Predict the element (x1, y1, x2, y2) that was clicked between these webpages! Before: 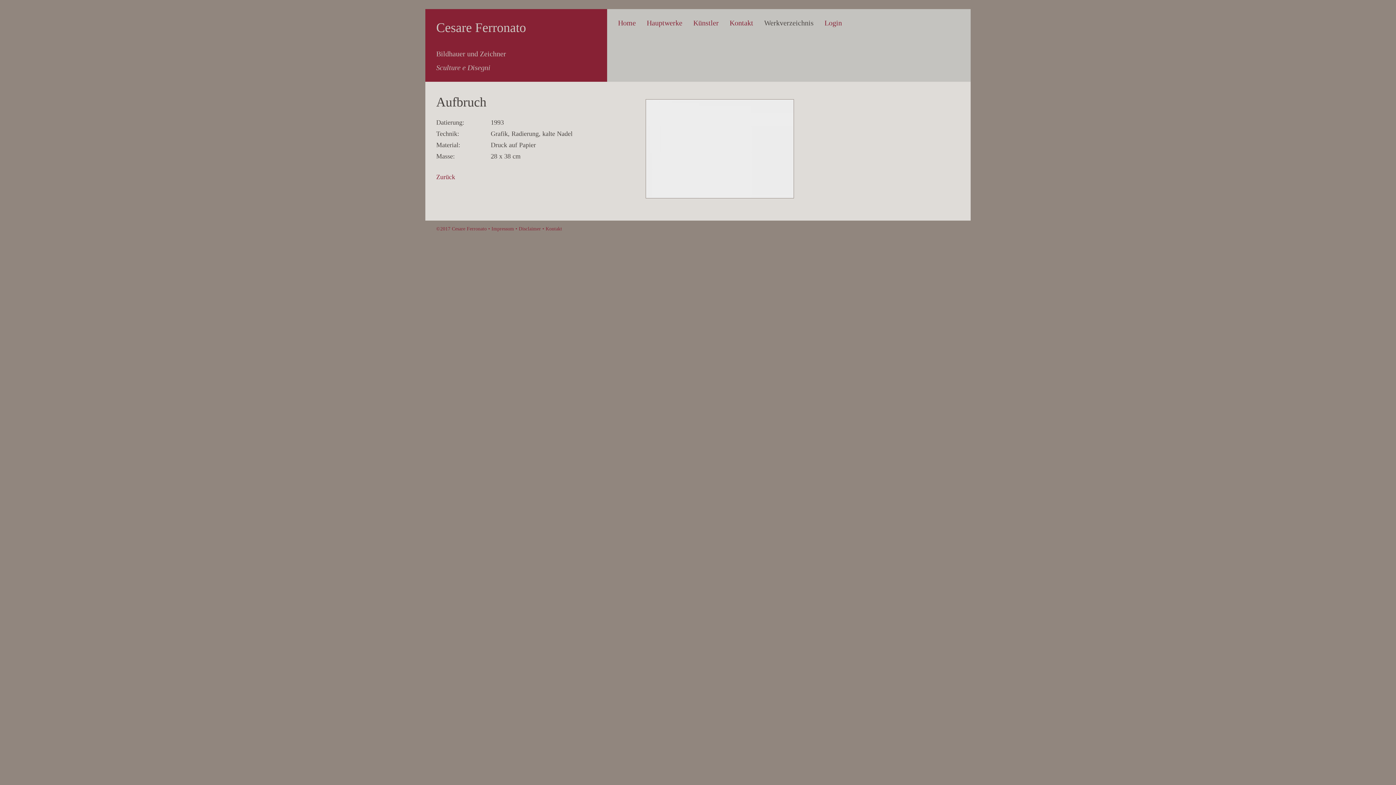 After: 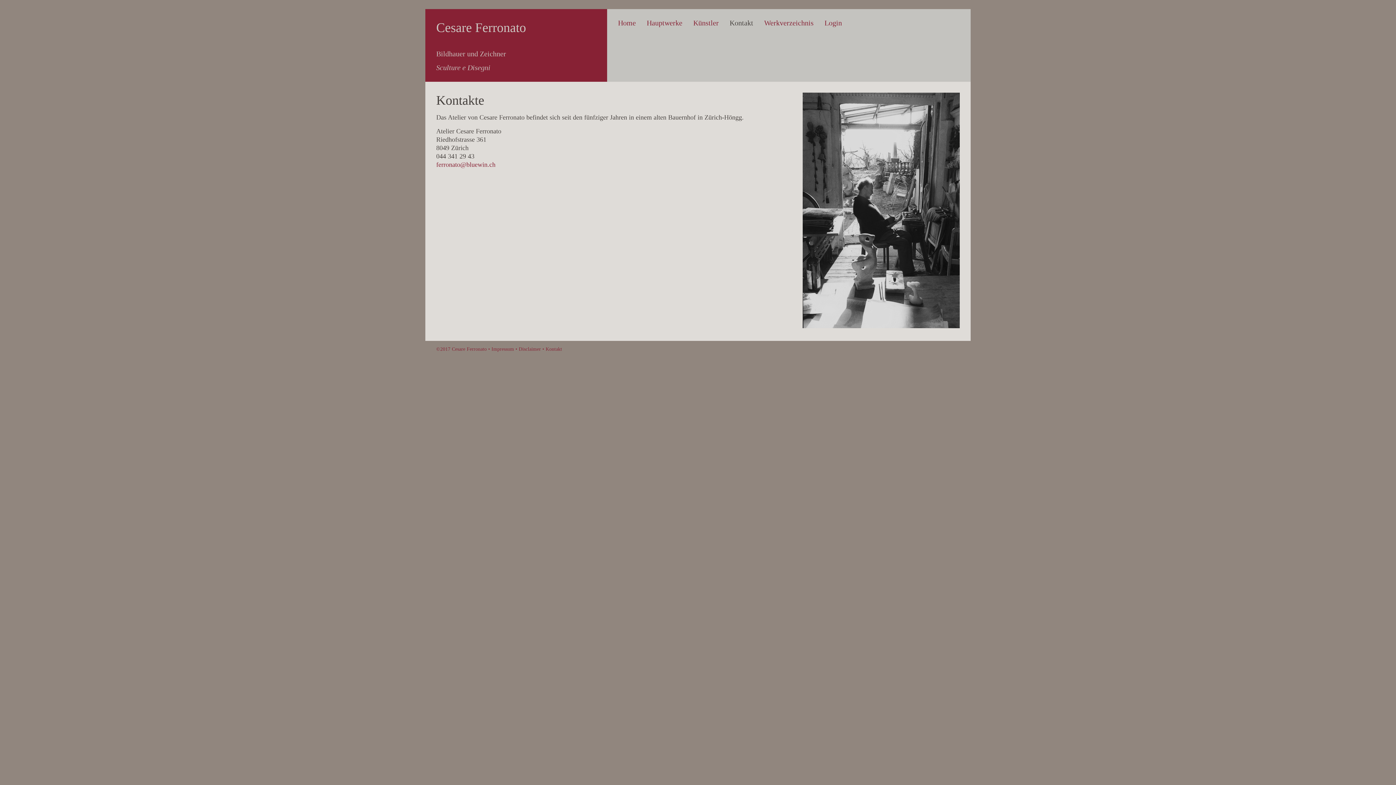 Action: label: Kontakt bbox: (545, 226, 562, 231)